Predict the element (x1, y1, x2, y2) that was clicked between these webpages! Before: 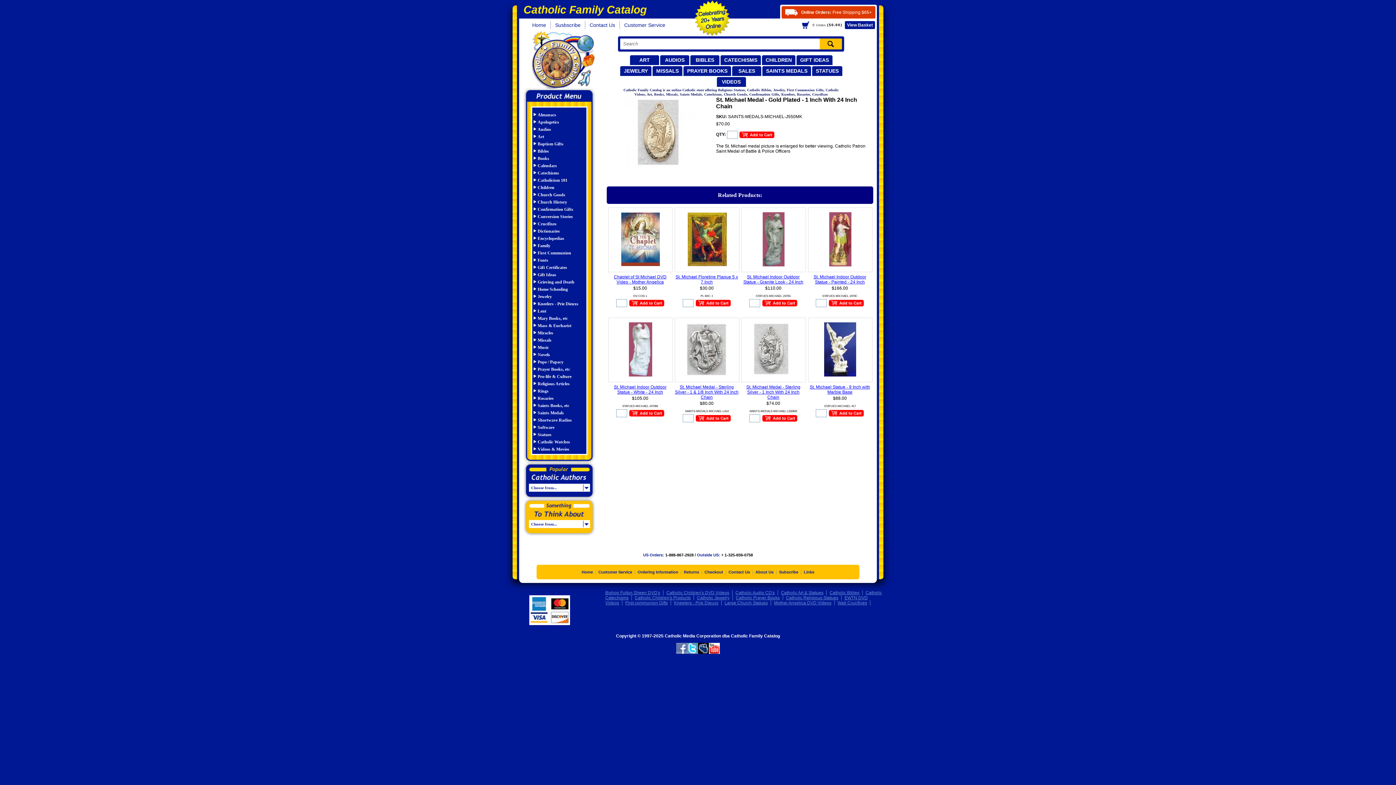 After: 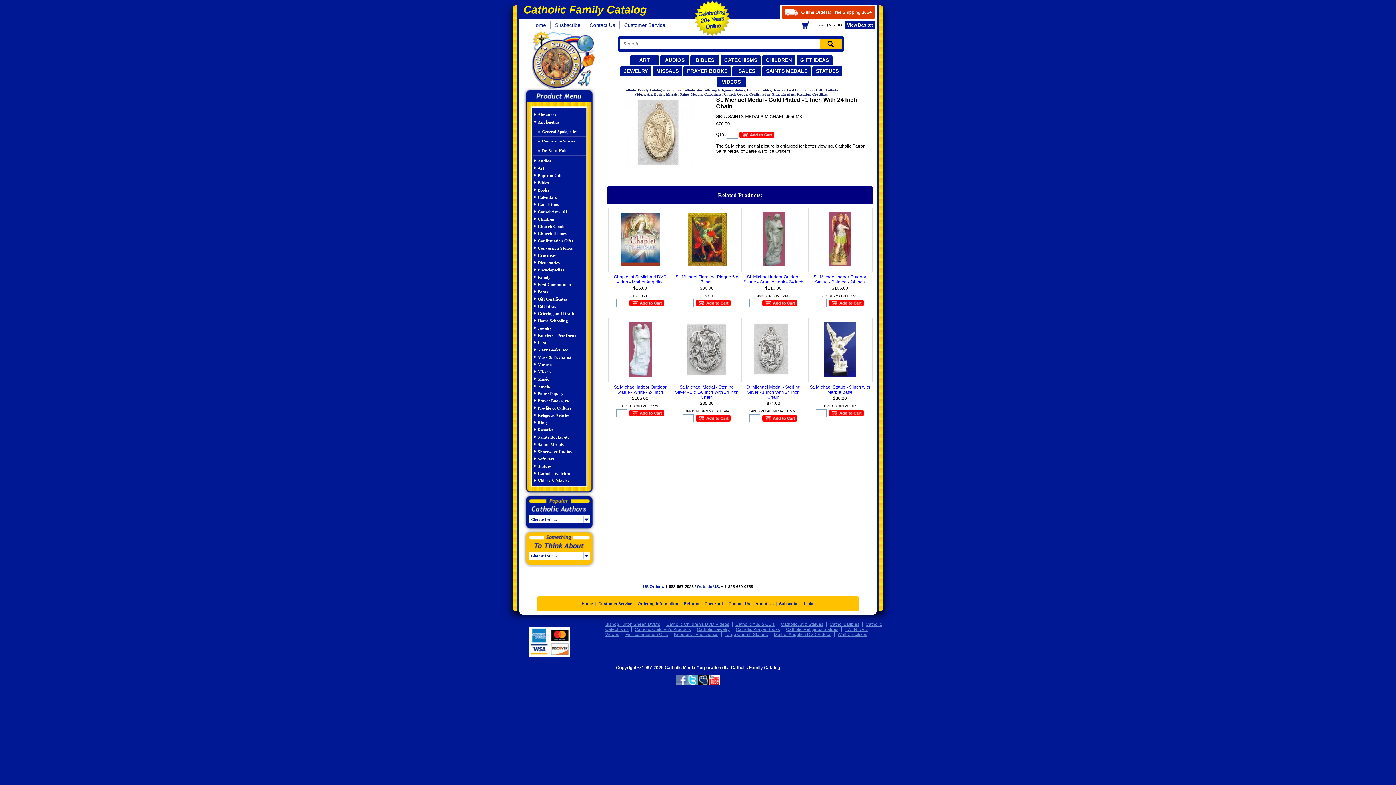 Action: bbox: (532, 118, 586, 125) label: Apologetics